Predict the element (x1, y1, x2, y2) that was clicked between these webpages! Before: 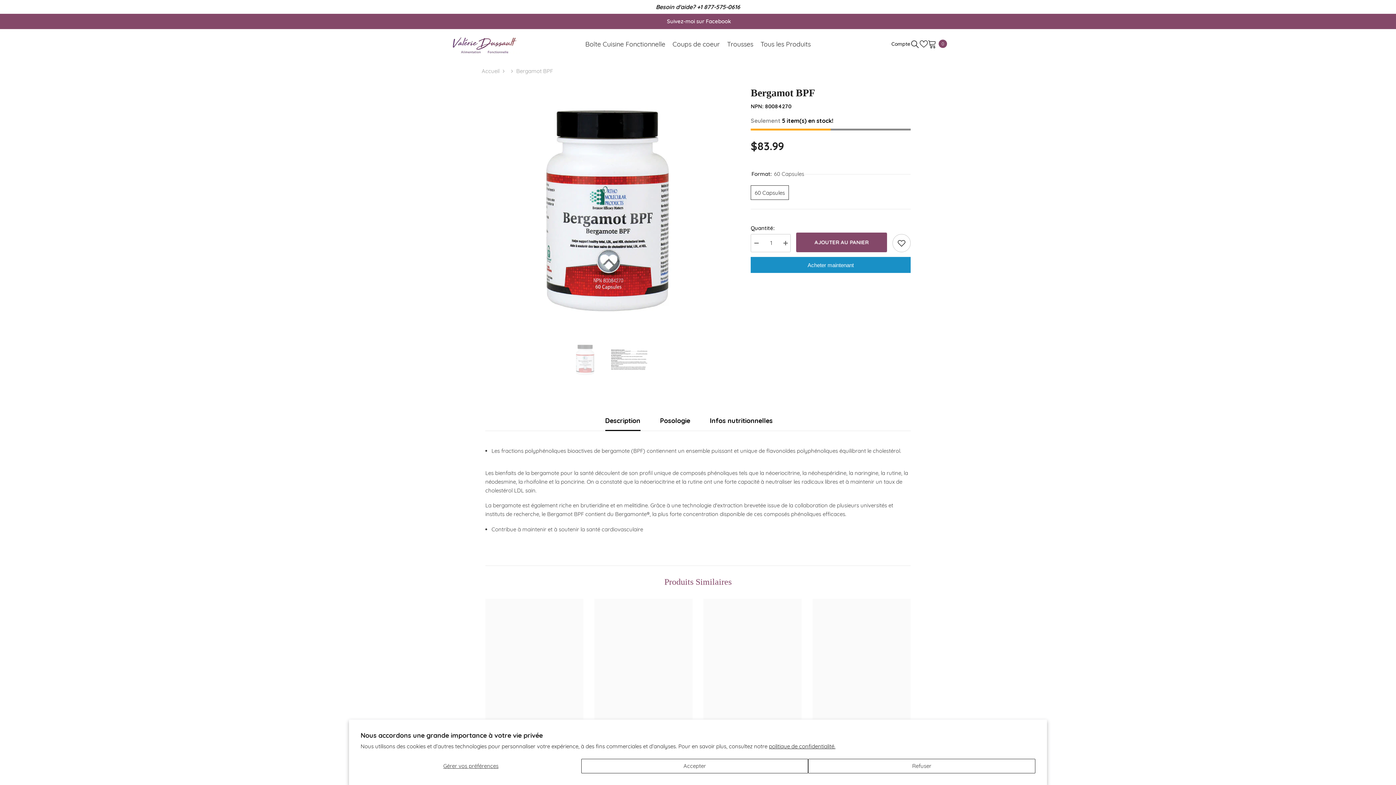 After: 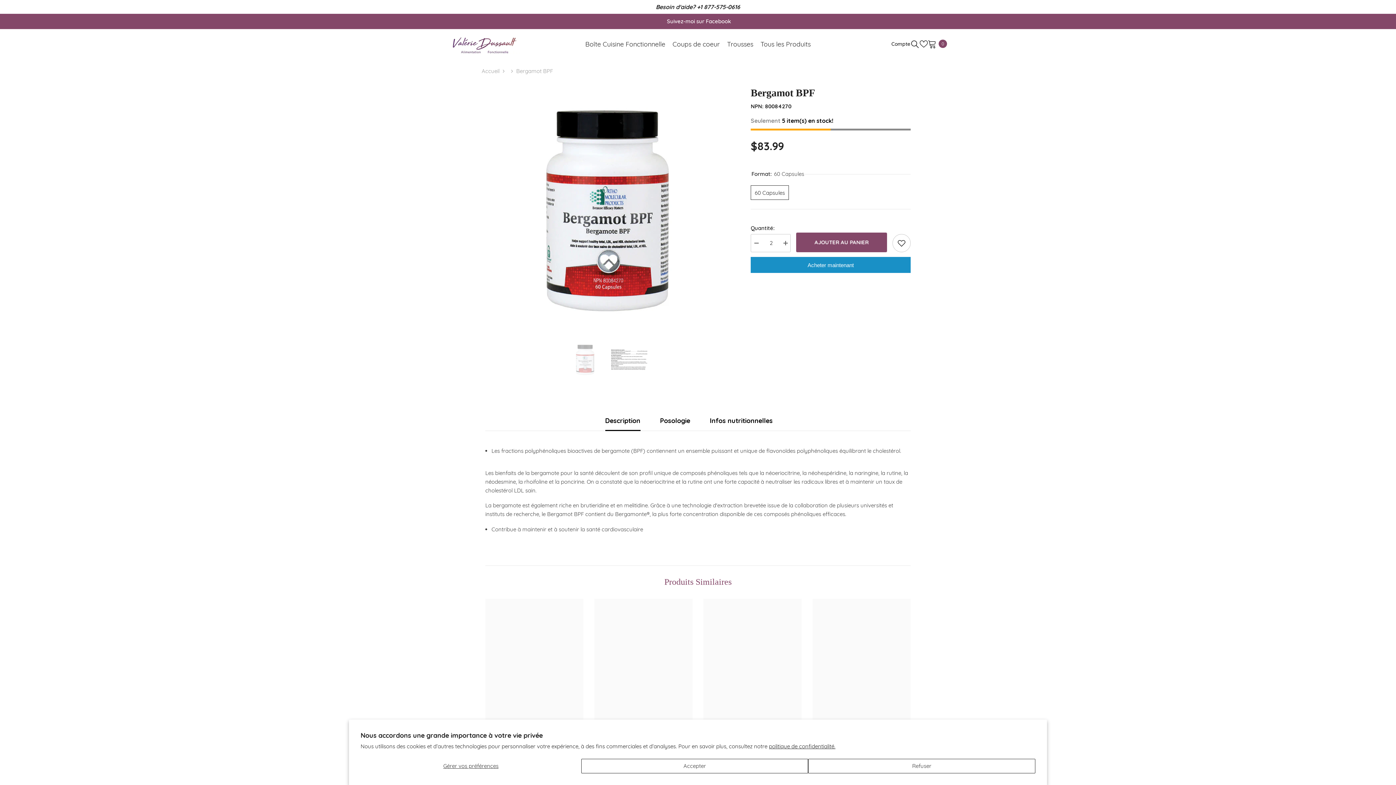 Action: label: Augmenter la quantité pour Bergamot BPF bbox: (780, 234, 790, 252)